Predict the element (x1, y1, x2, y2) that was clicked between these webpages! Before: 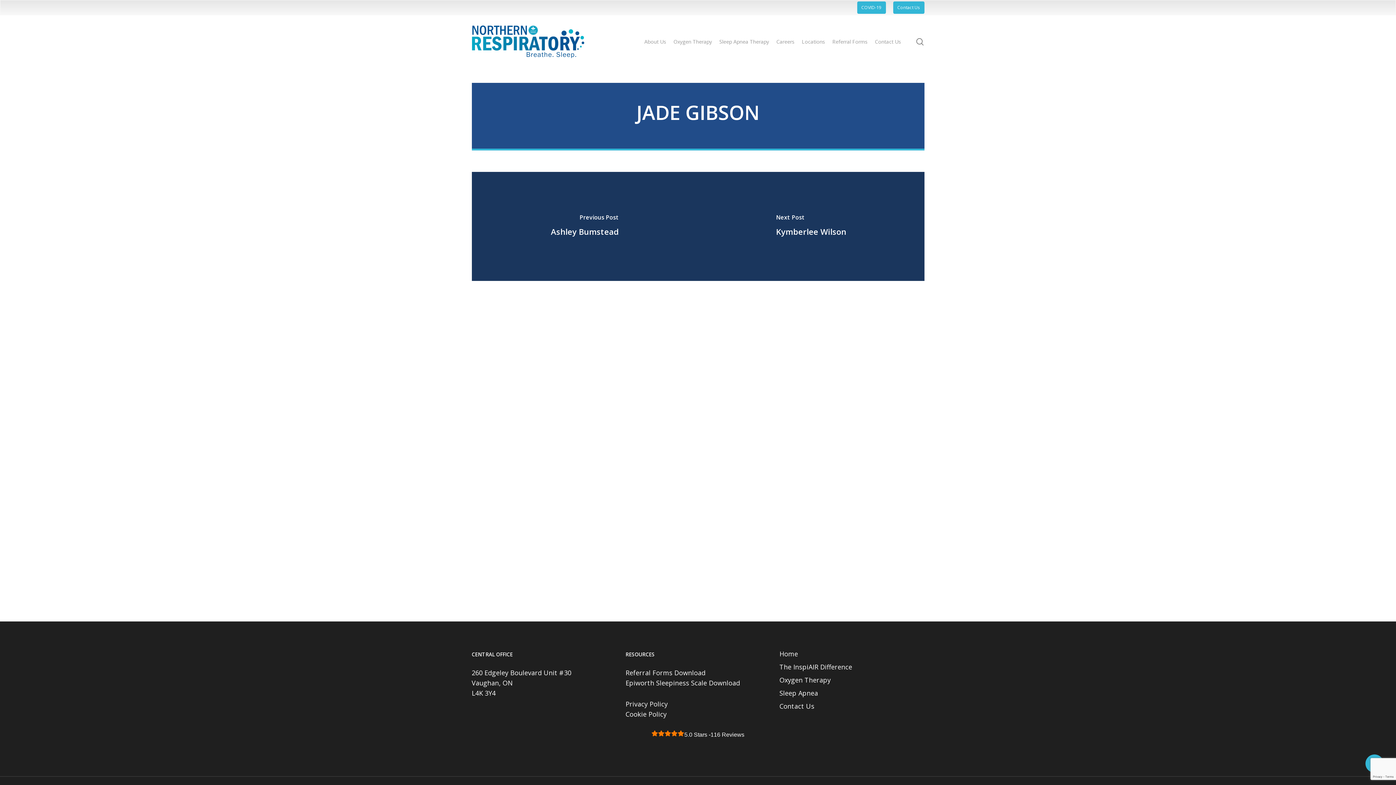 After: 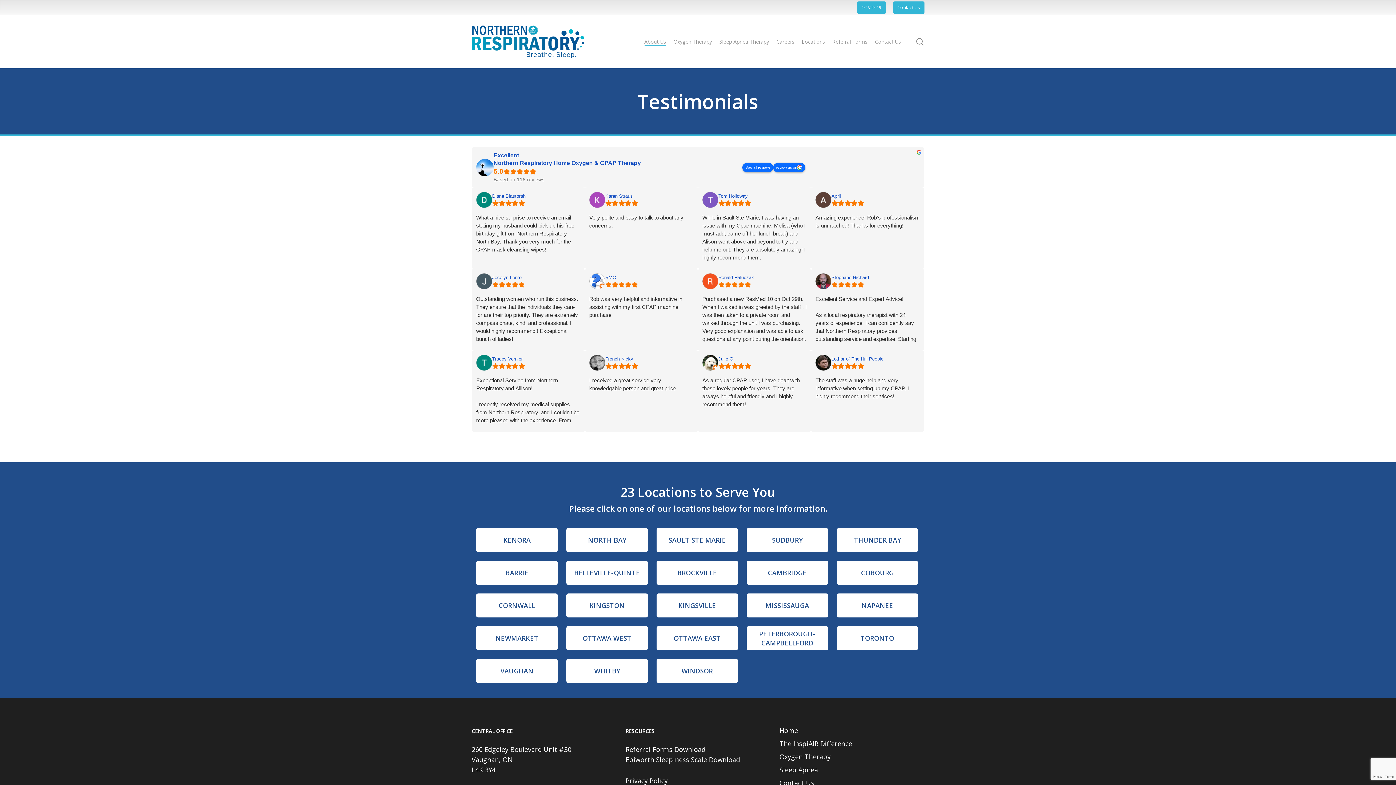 Action: bbox: (710, 732, 744, 738) label: 116 Reviews